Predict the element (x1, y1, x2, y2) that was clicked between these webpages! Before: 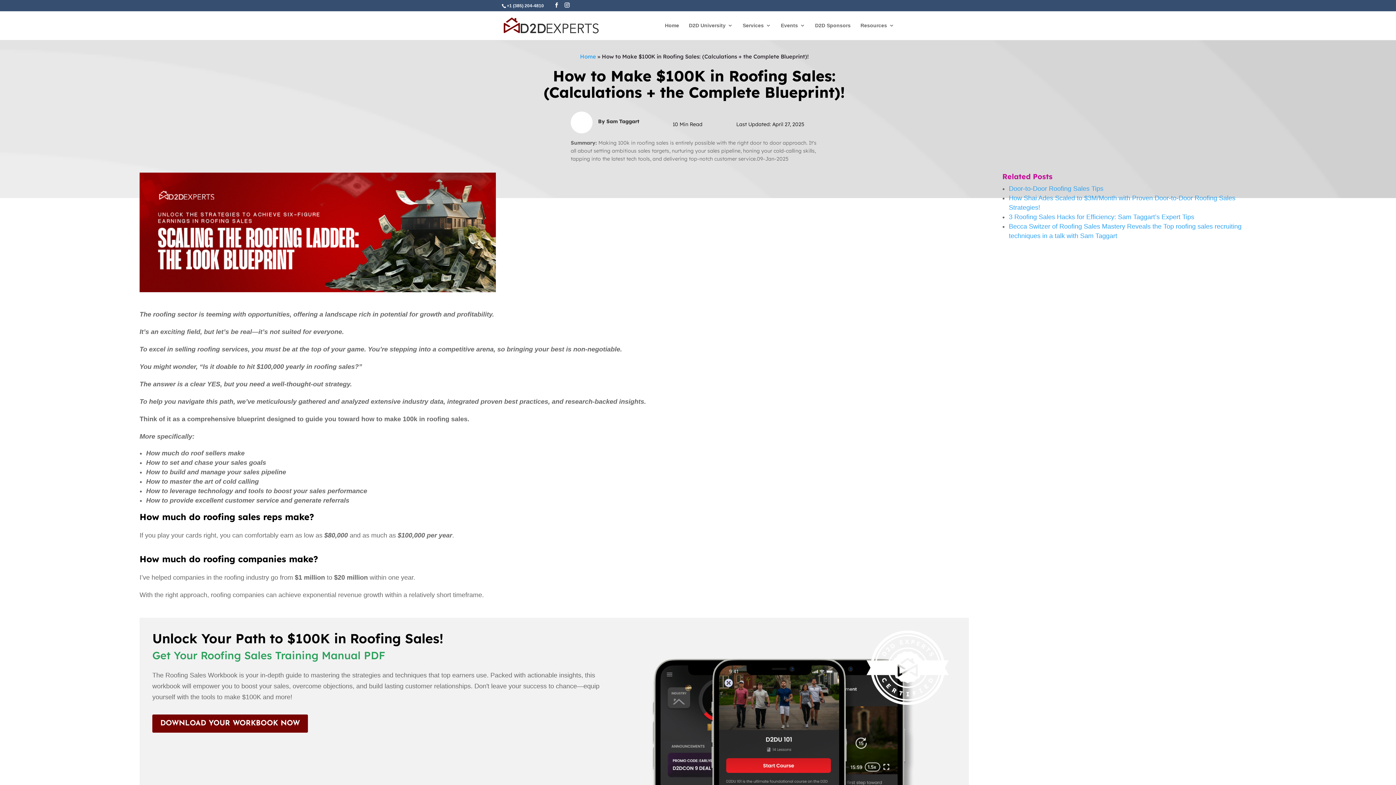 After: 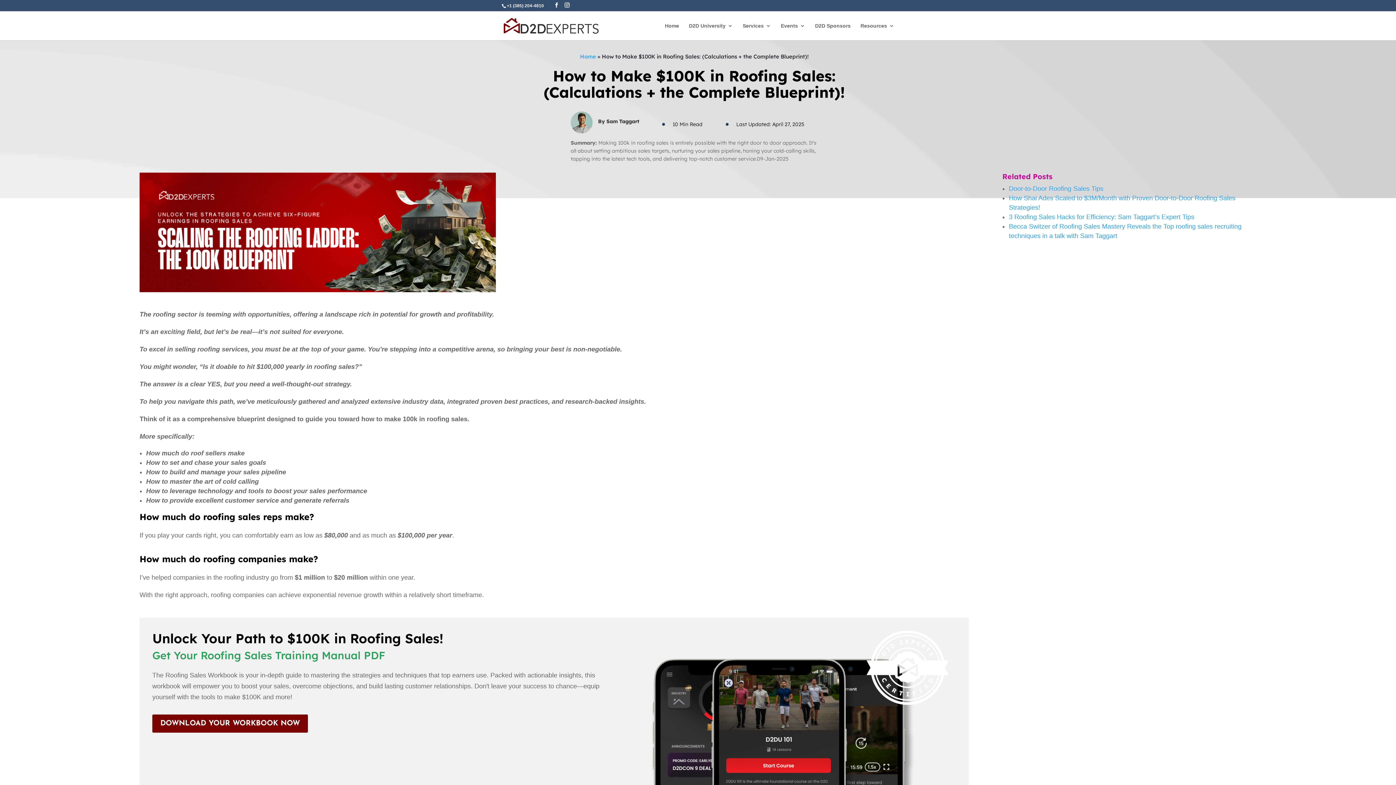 Action: bbox: (506, 3, 544, 8) label: +1 (385) 204-4810